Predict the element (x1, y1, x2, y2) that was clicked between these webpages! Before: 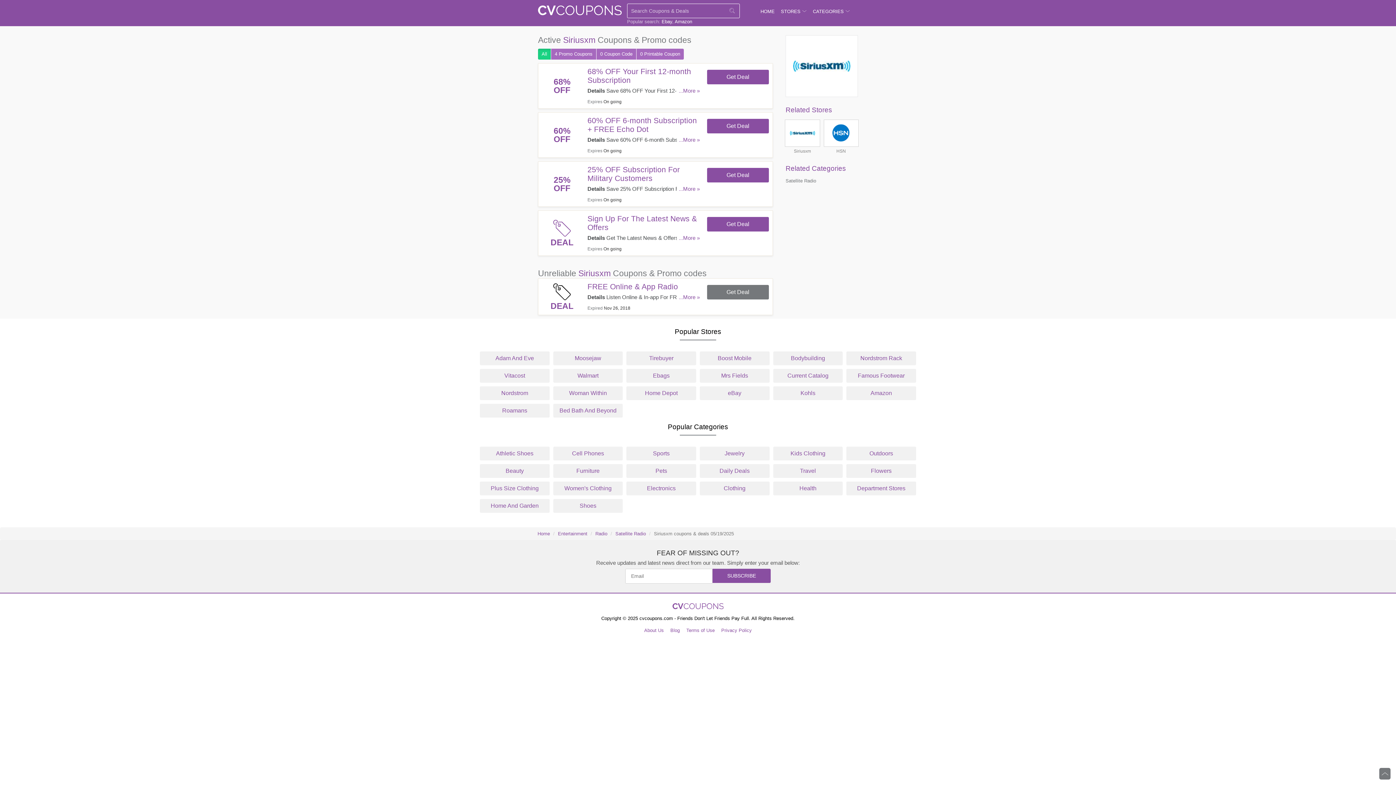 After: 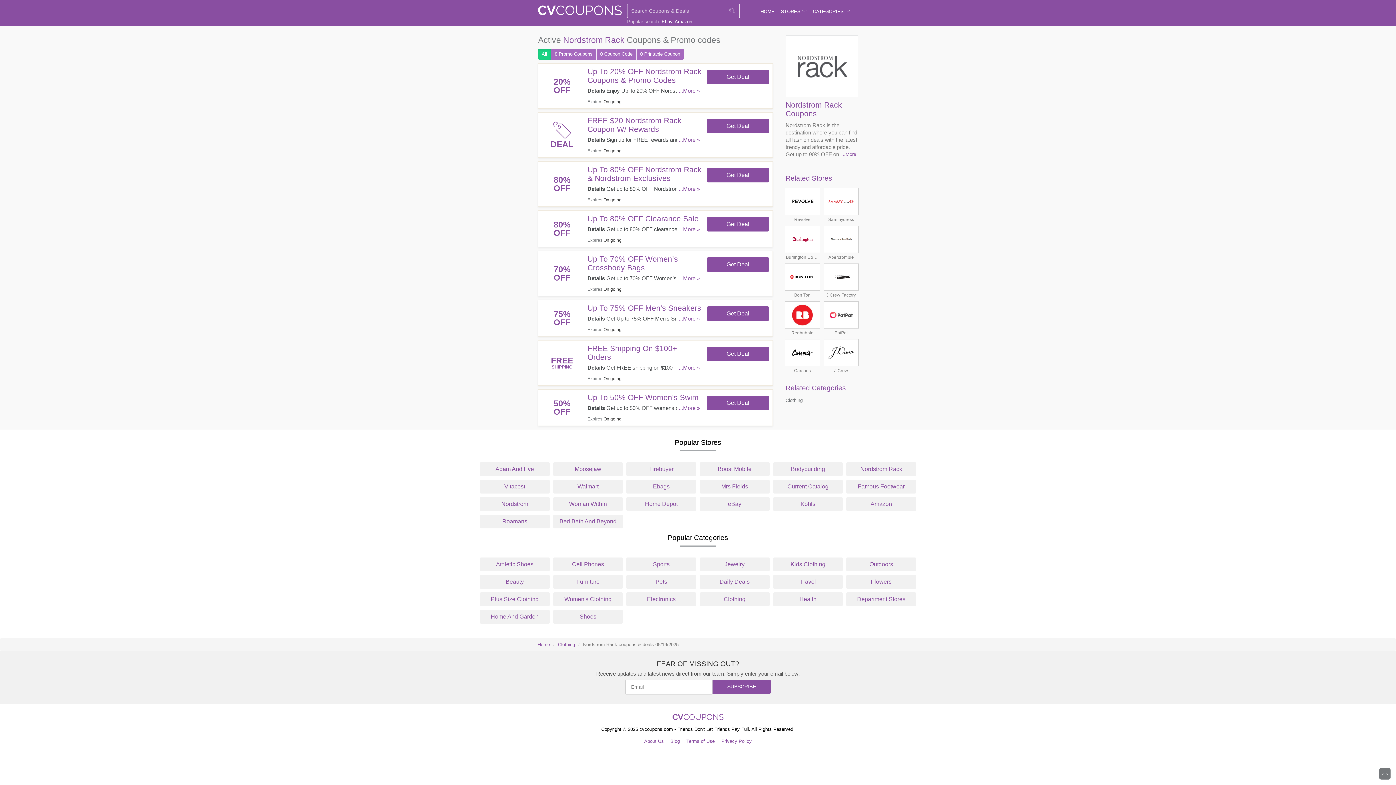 Action: bbox: (860, 355, 902, 361) label: Nordstrom Rack